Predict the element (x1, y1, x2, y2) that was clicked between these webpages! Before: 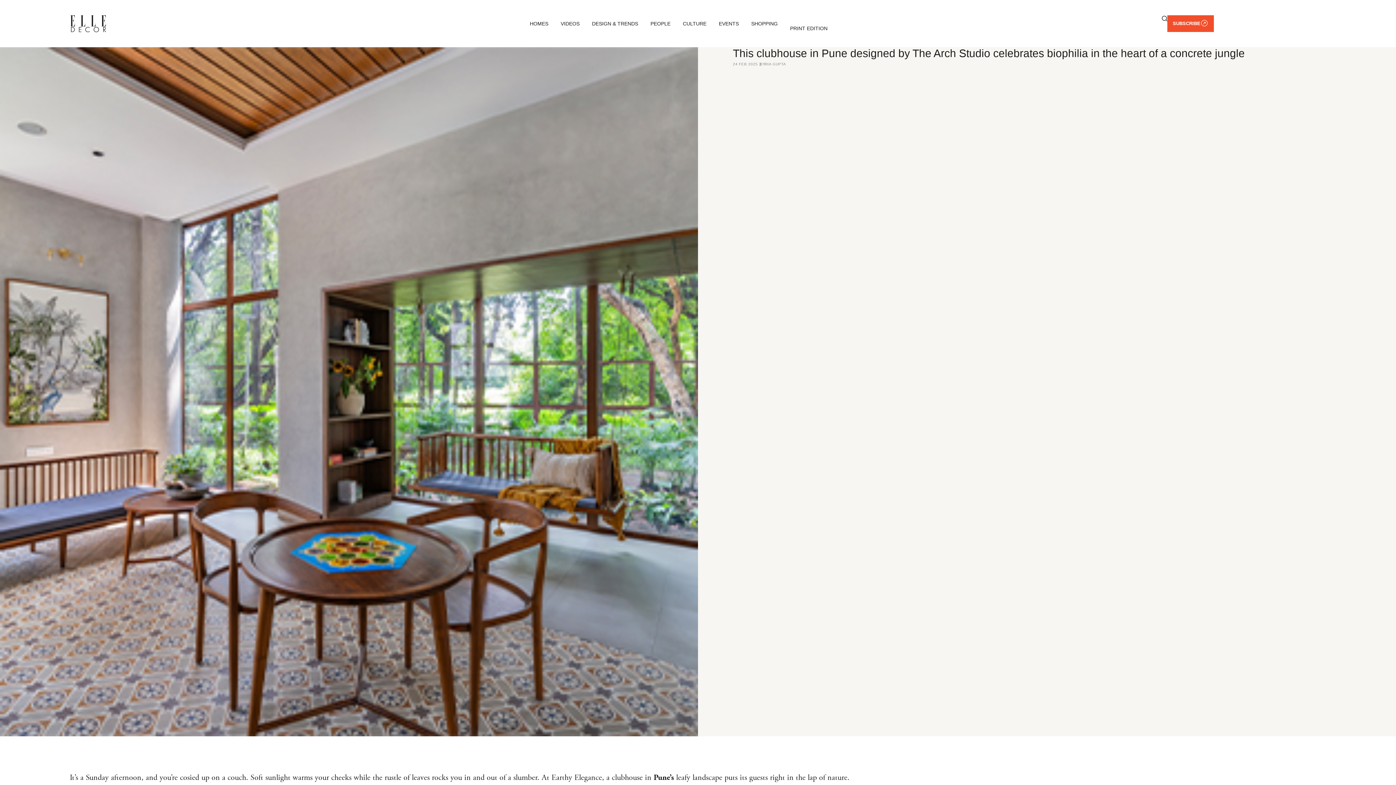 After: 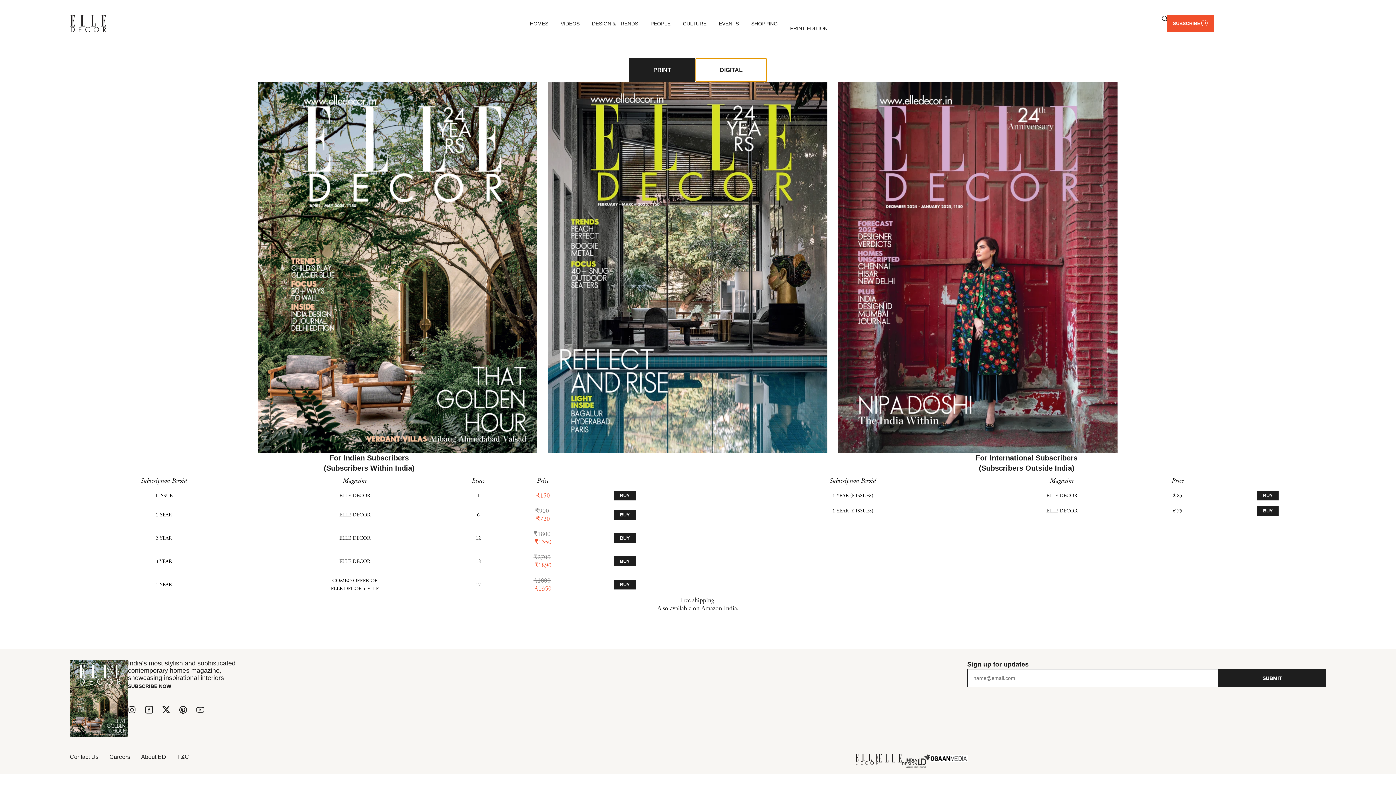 Action: bbox: (1167, 15, 1214, 32) label: SUBSCRIBE